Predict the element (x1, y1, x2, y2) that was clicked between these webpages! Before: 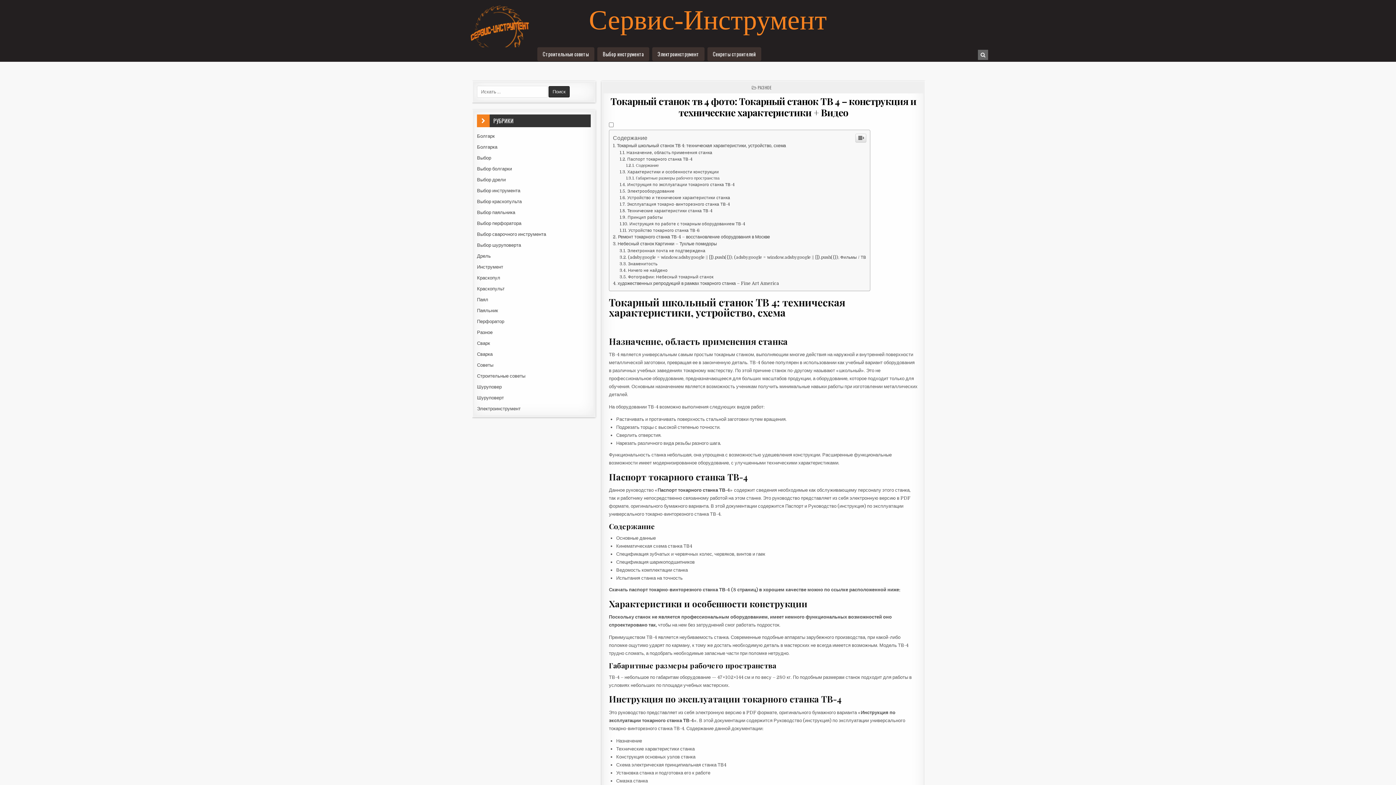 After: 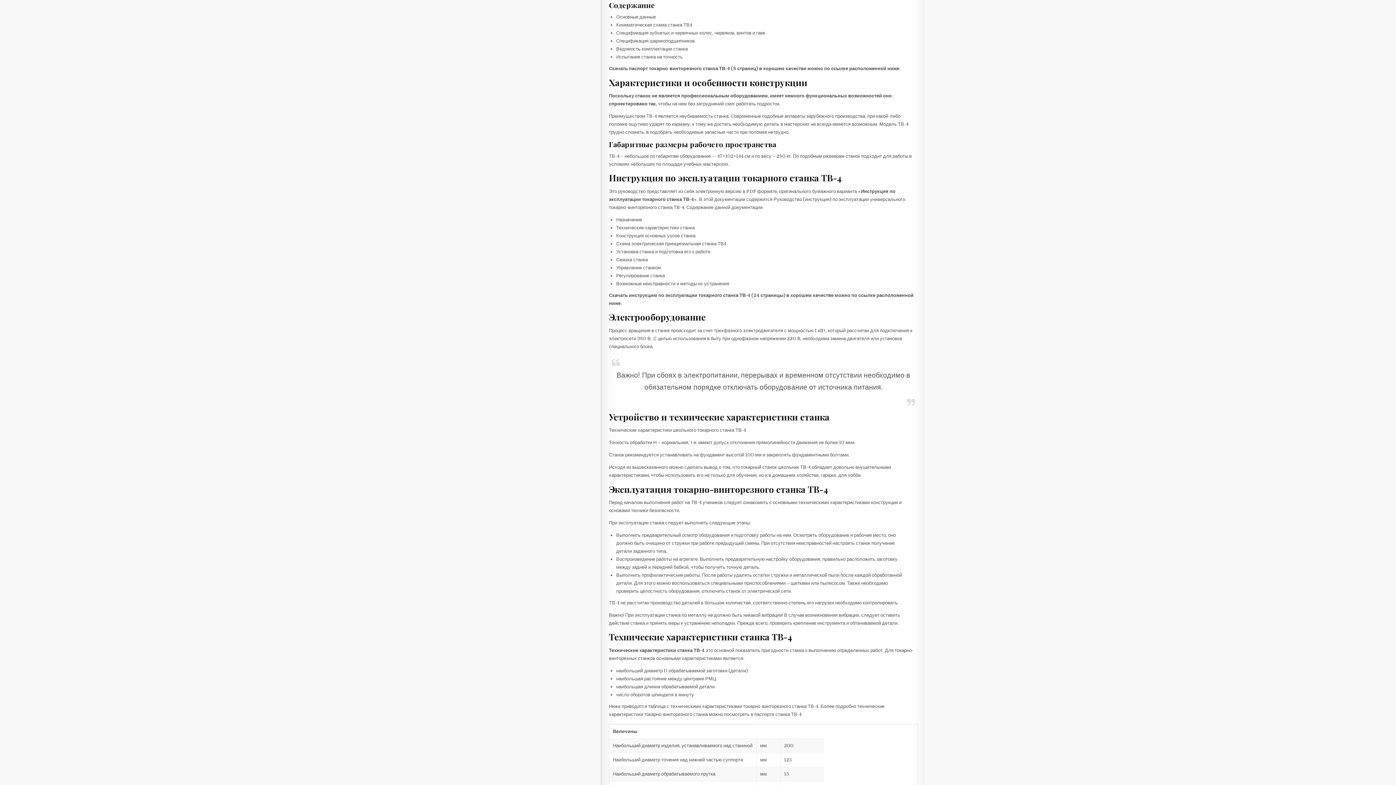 Action: bbox: (626, 310, 658, 315) label: Содержание